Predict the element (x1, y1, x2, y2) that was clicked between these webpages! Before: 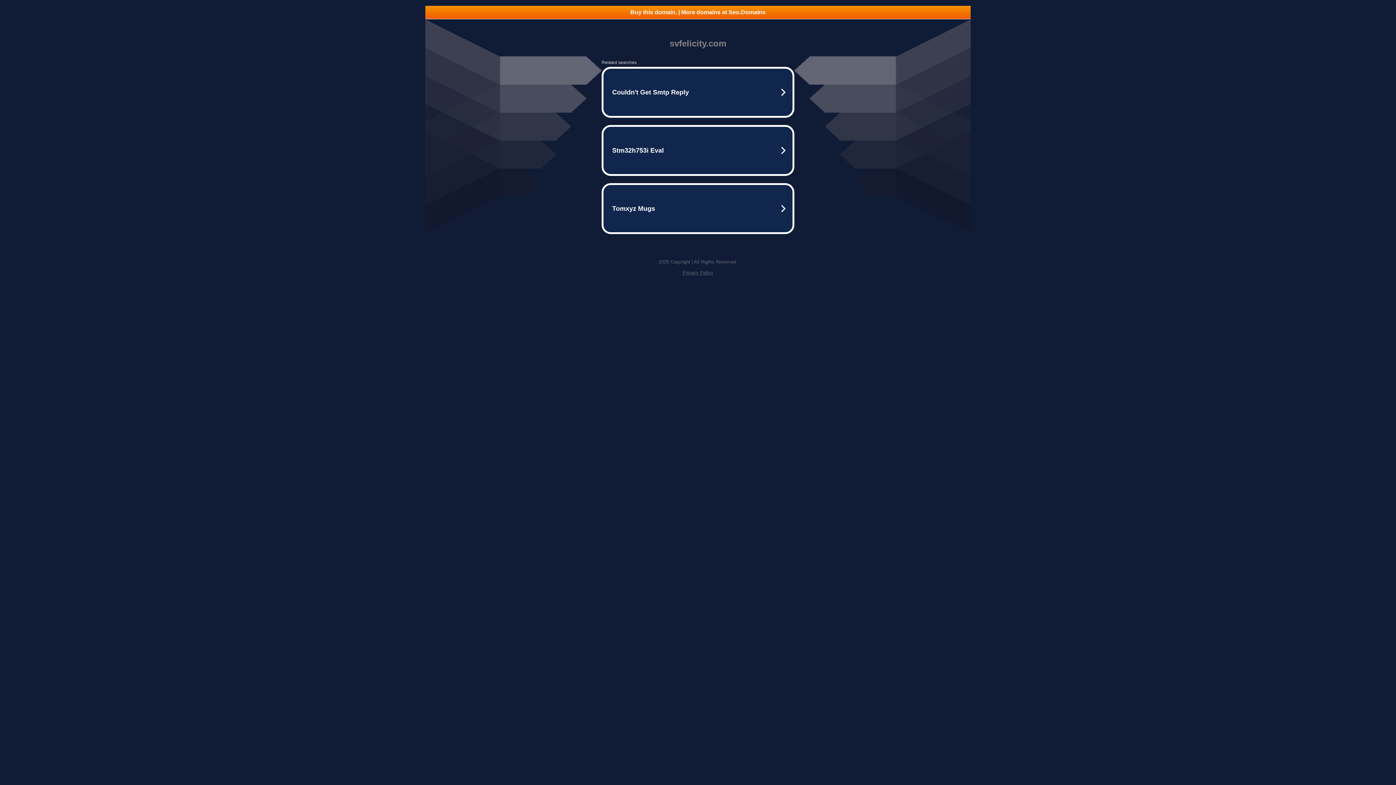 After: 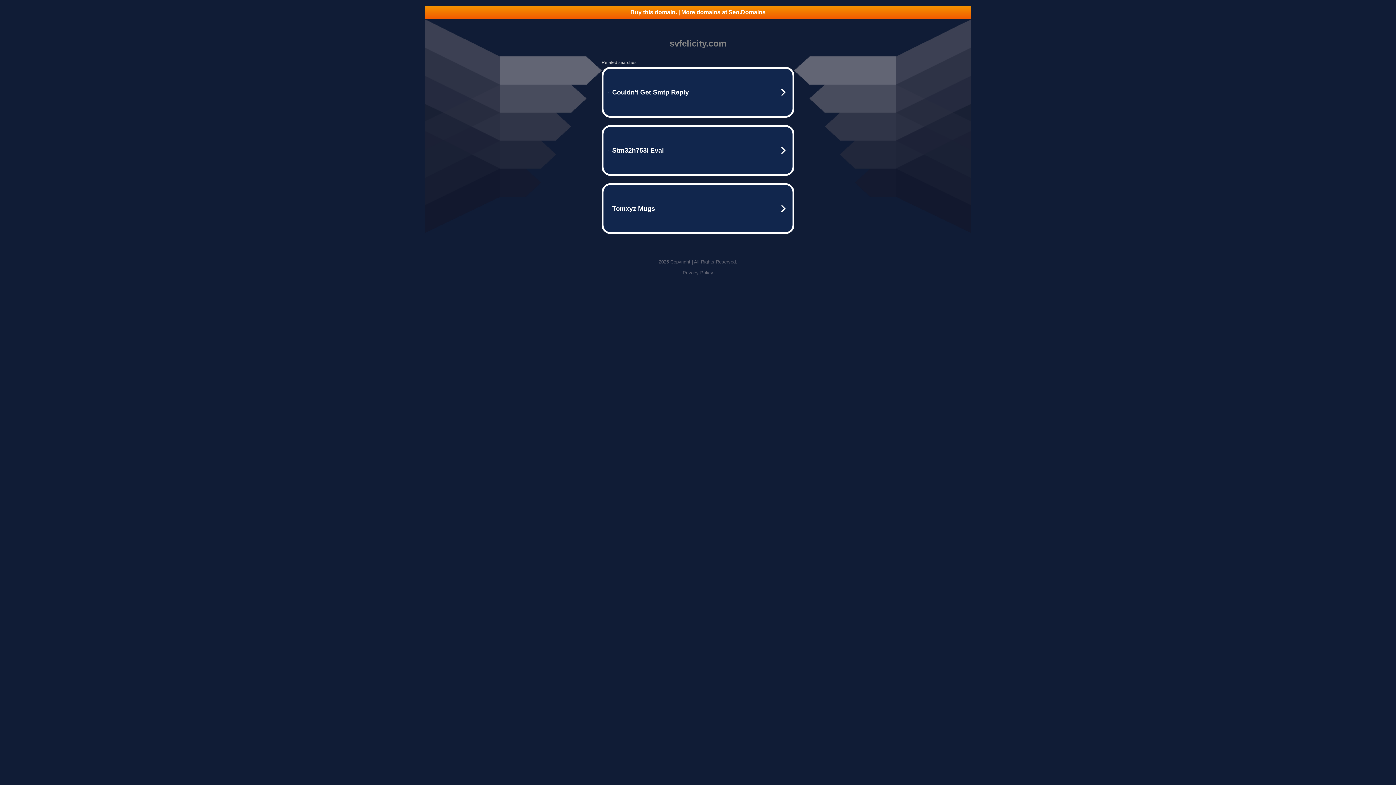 Action: label: Buy this domain. | More domains at Seo.Domains bbox: (425, 5, 970, 18)